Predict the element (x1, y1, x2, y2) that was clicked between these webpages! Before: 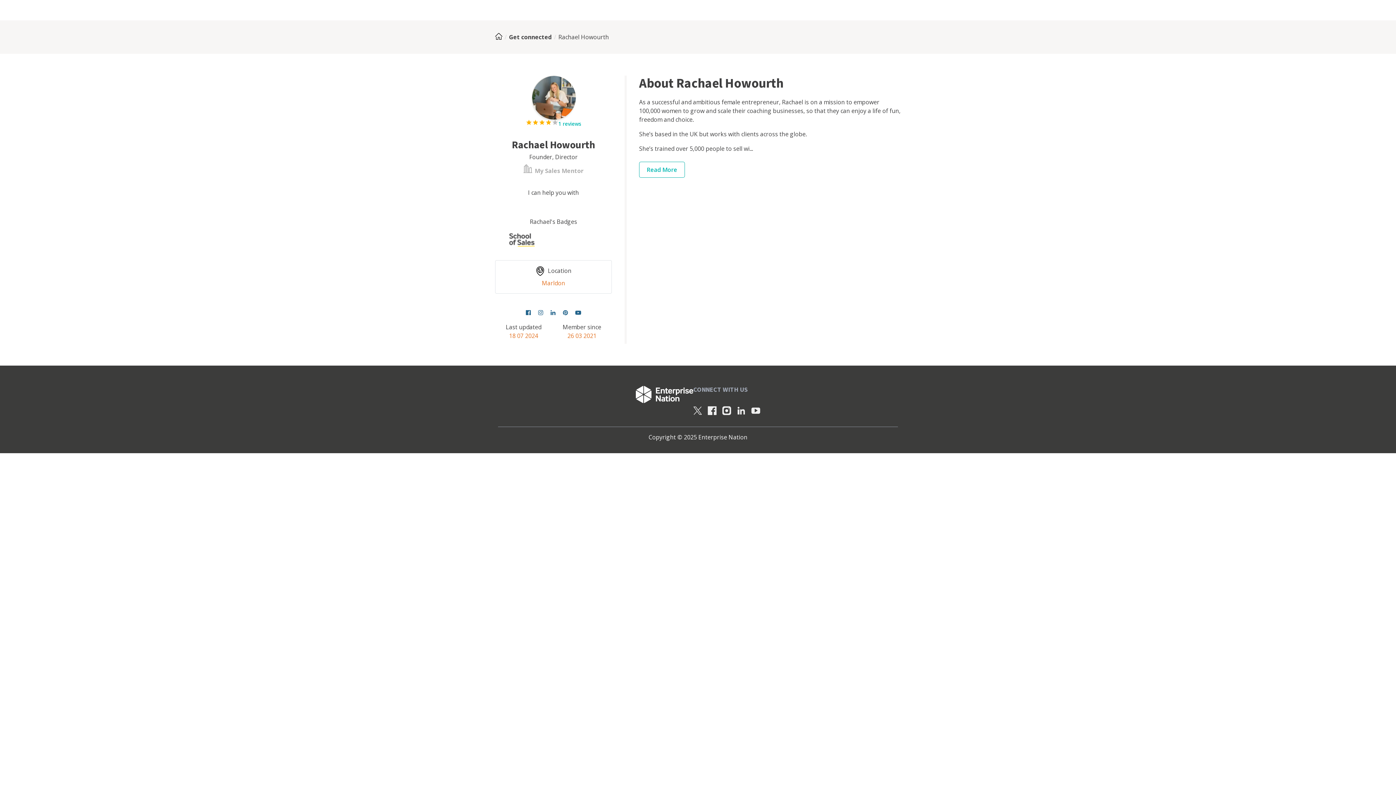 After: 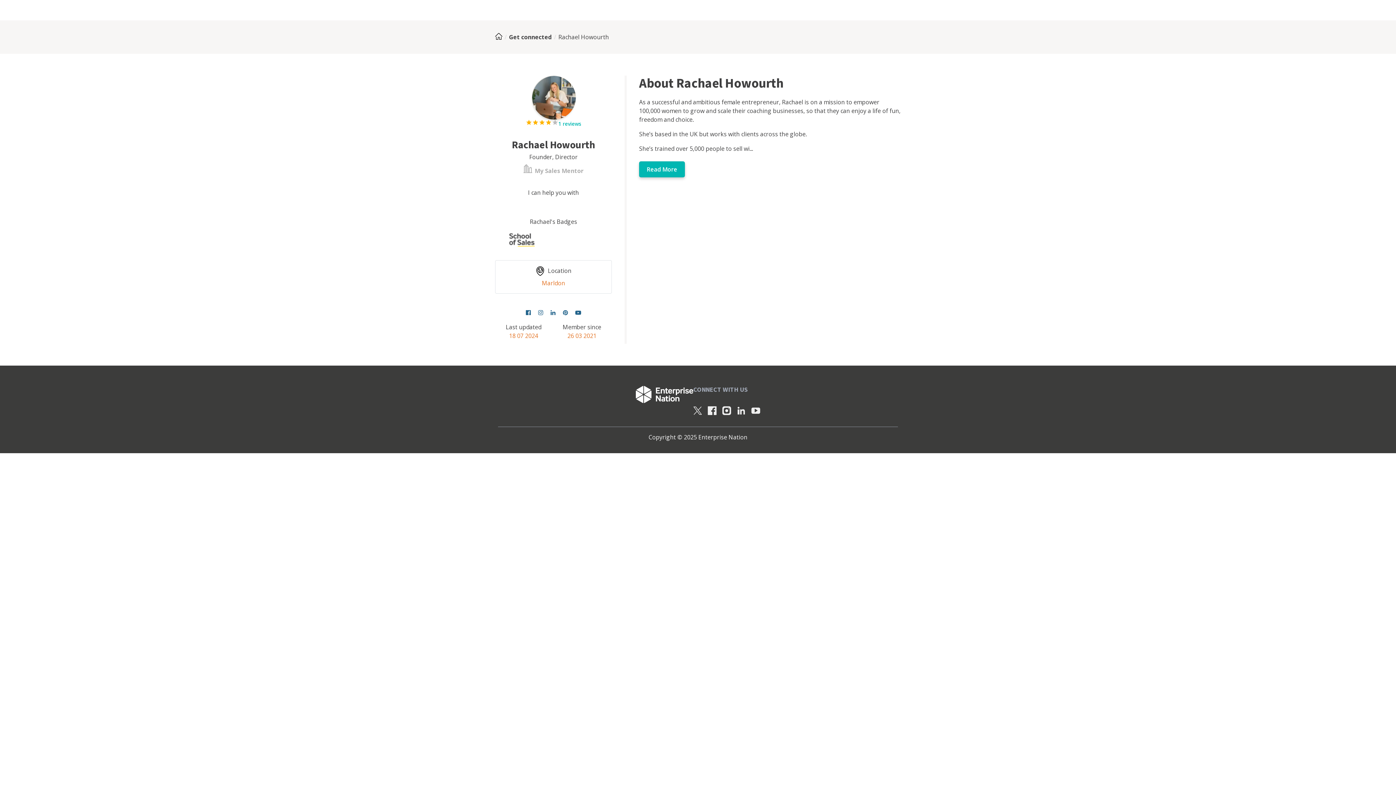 Action: bbox: (639, 161, 685, 177) label: Read More